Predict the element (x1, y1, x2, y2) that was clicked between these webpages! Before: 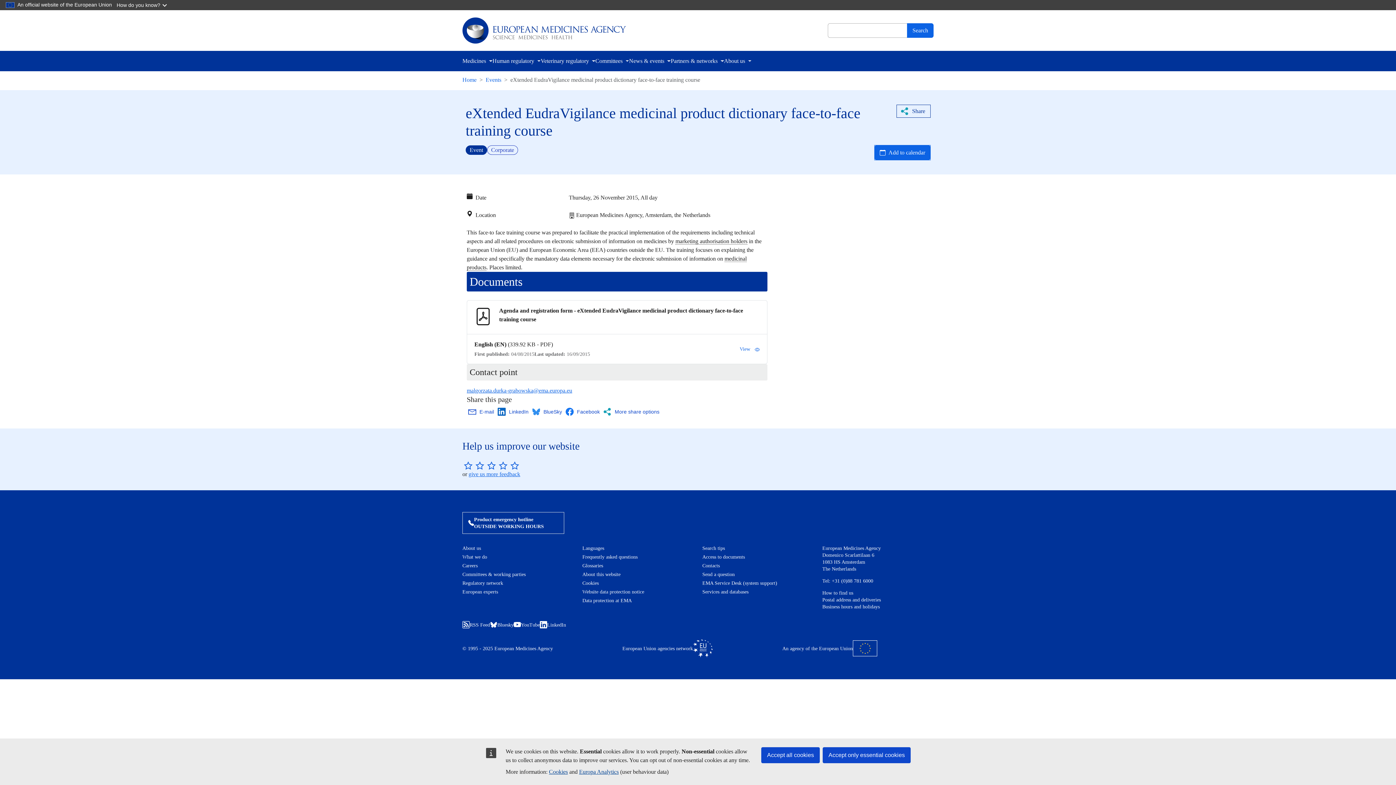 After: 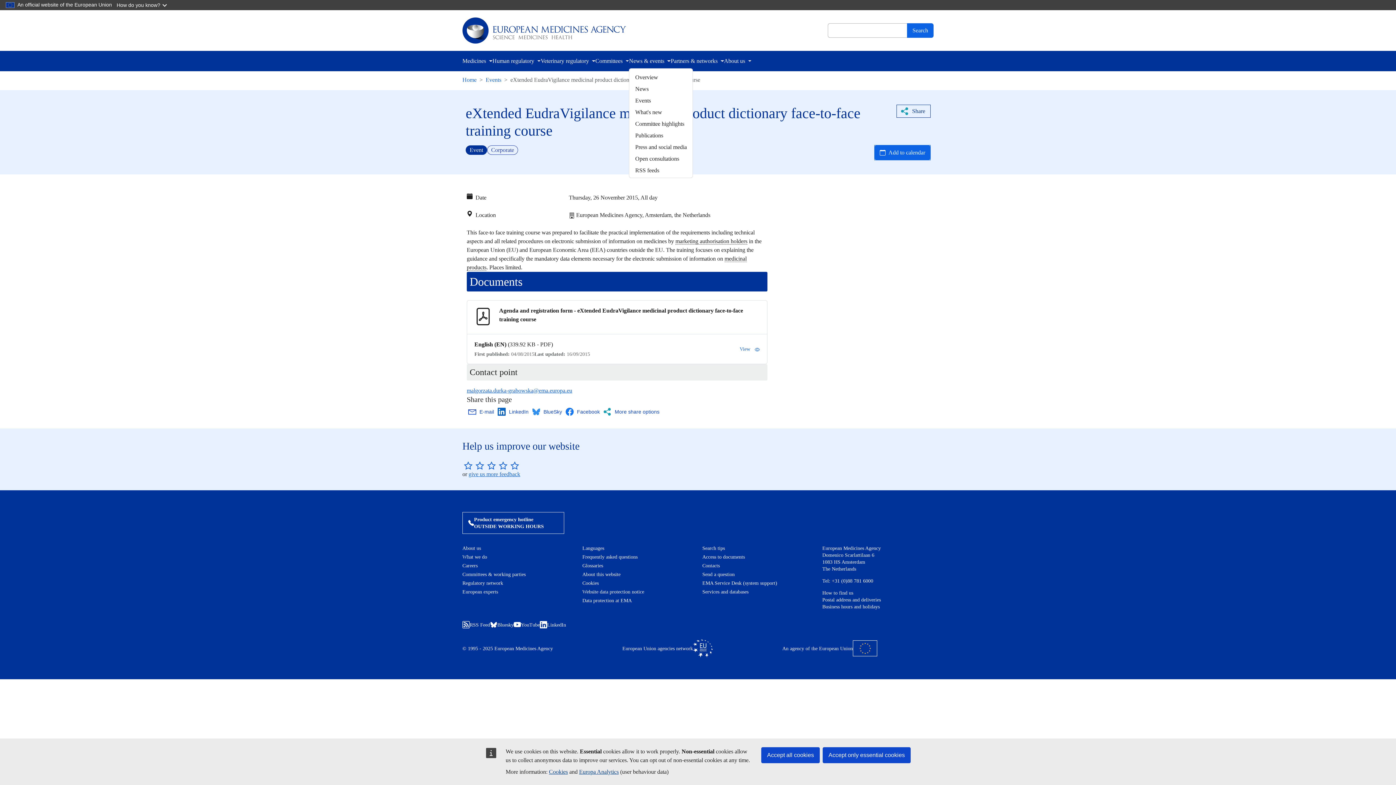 Action: label: News & events bbox: (629, 56, 670, 65)